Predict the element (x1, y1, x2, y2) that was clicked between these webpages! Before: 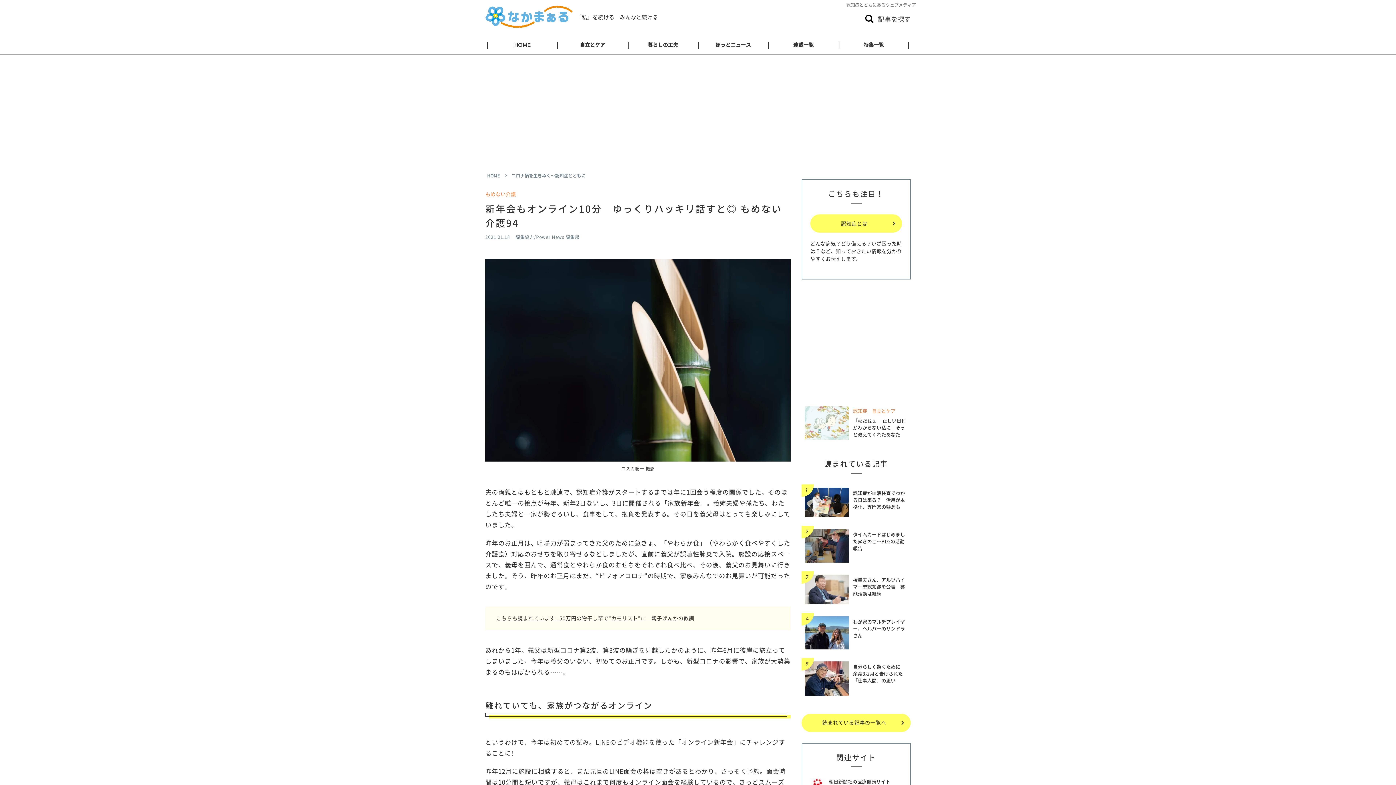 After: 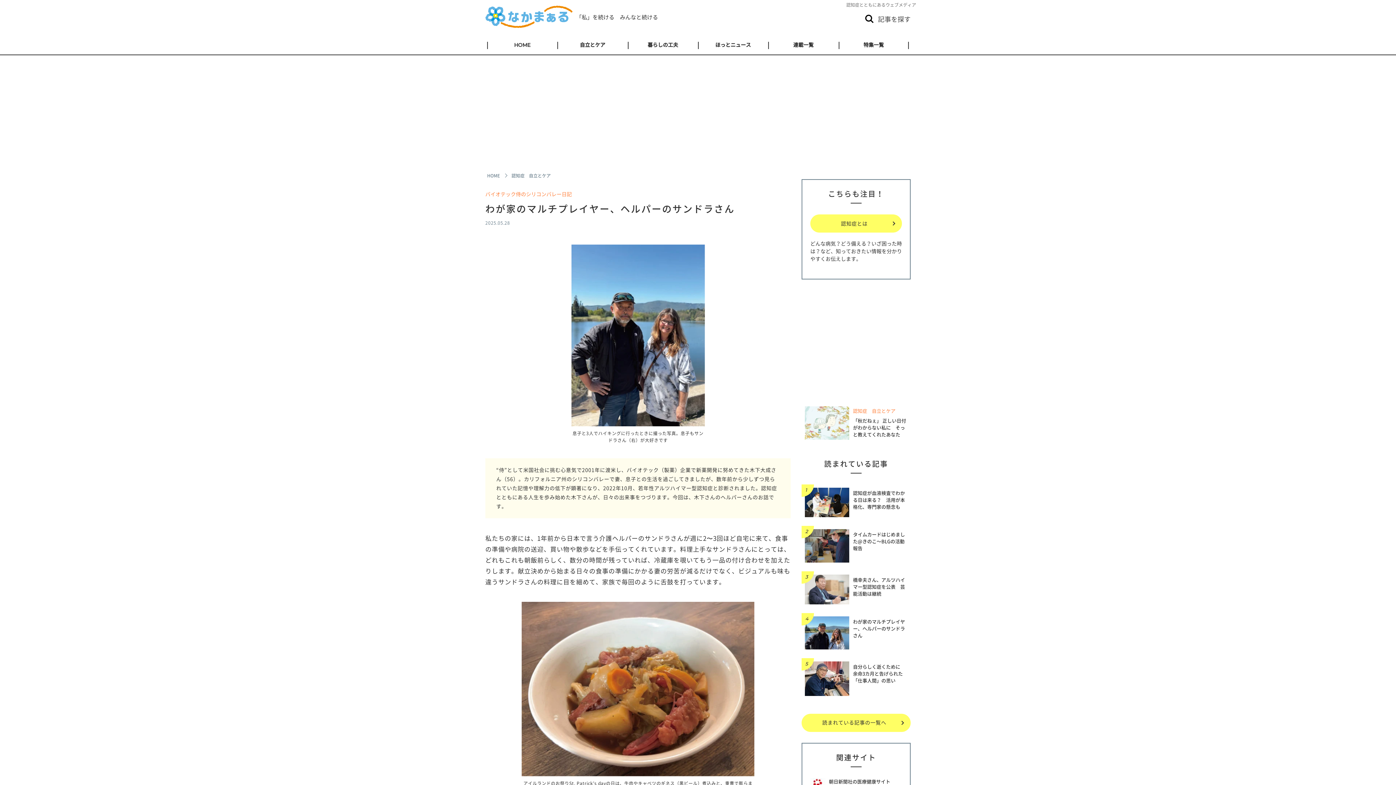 Action: bbox: (801, 613, 910, 656) label: わが家のマルチプレイヤー、ヘルパーのサンドラさん